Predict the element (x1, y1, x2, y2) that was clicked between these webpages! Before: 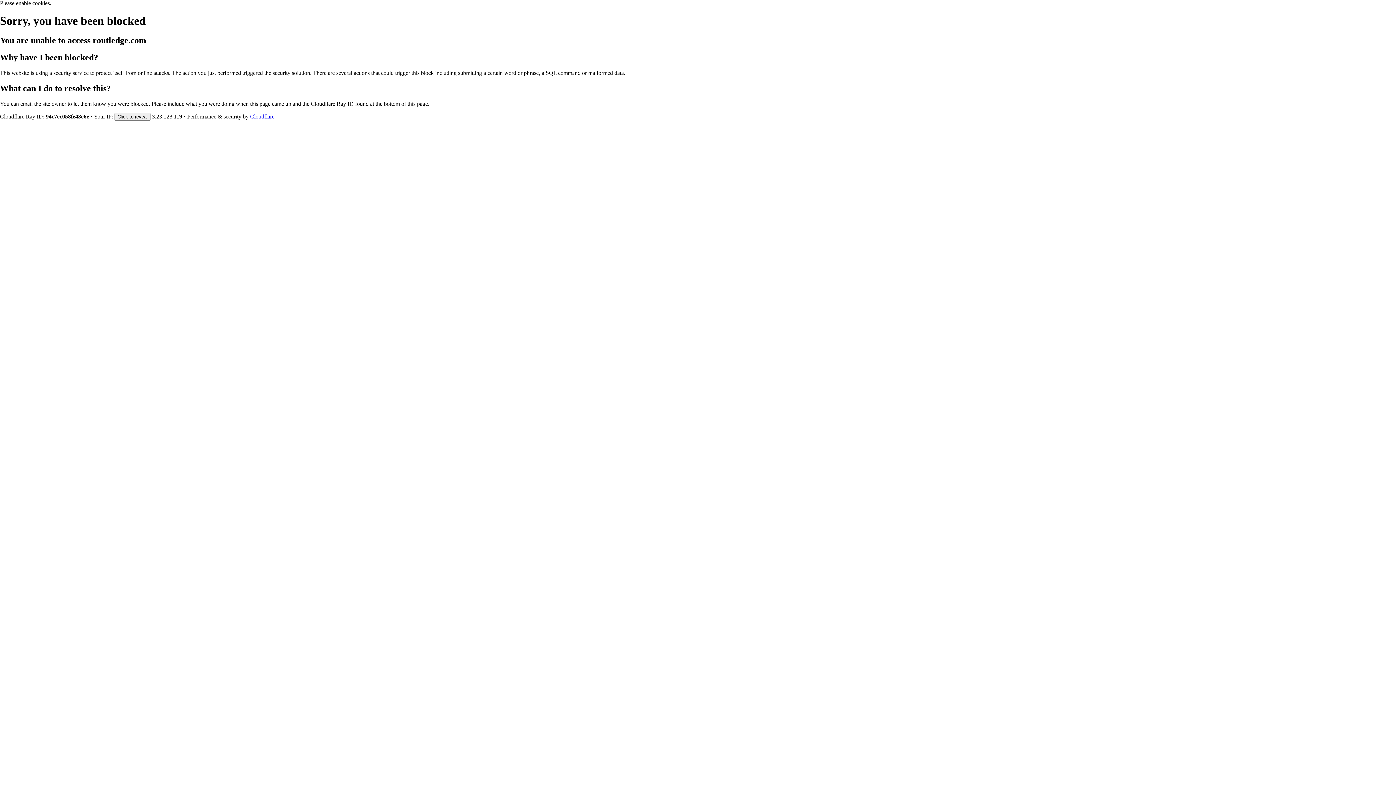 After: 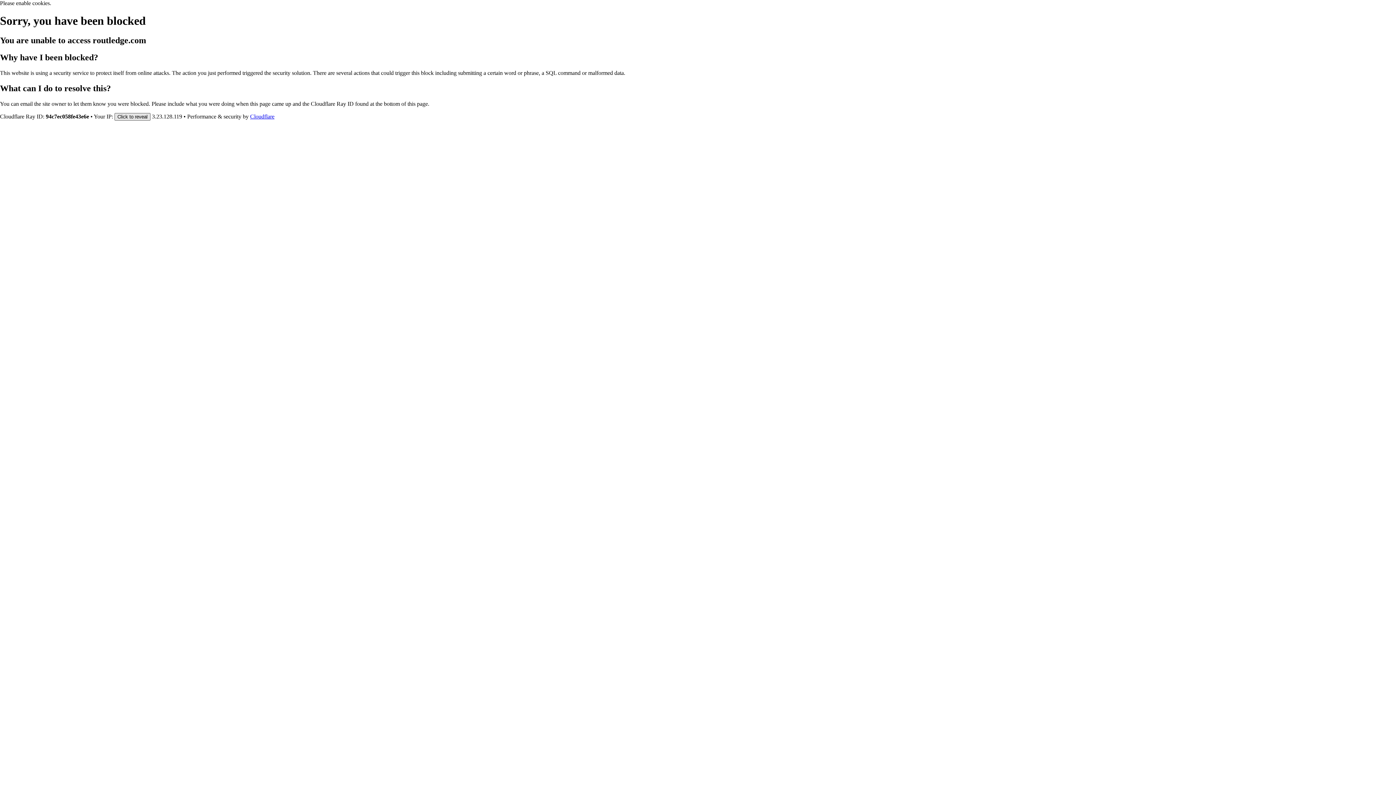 Action: bbox: (114, 112, 150, 120) label: Click to reveal